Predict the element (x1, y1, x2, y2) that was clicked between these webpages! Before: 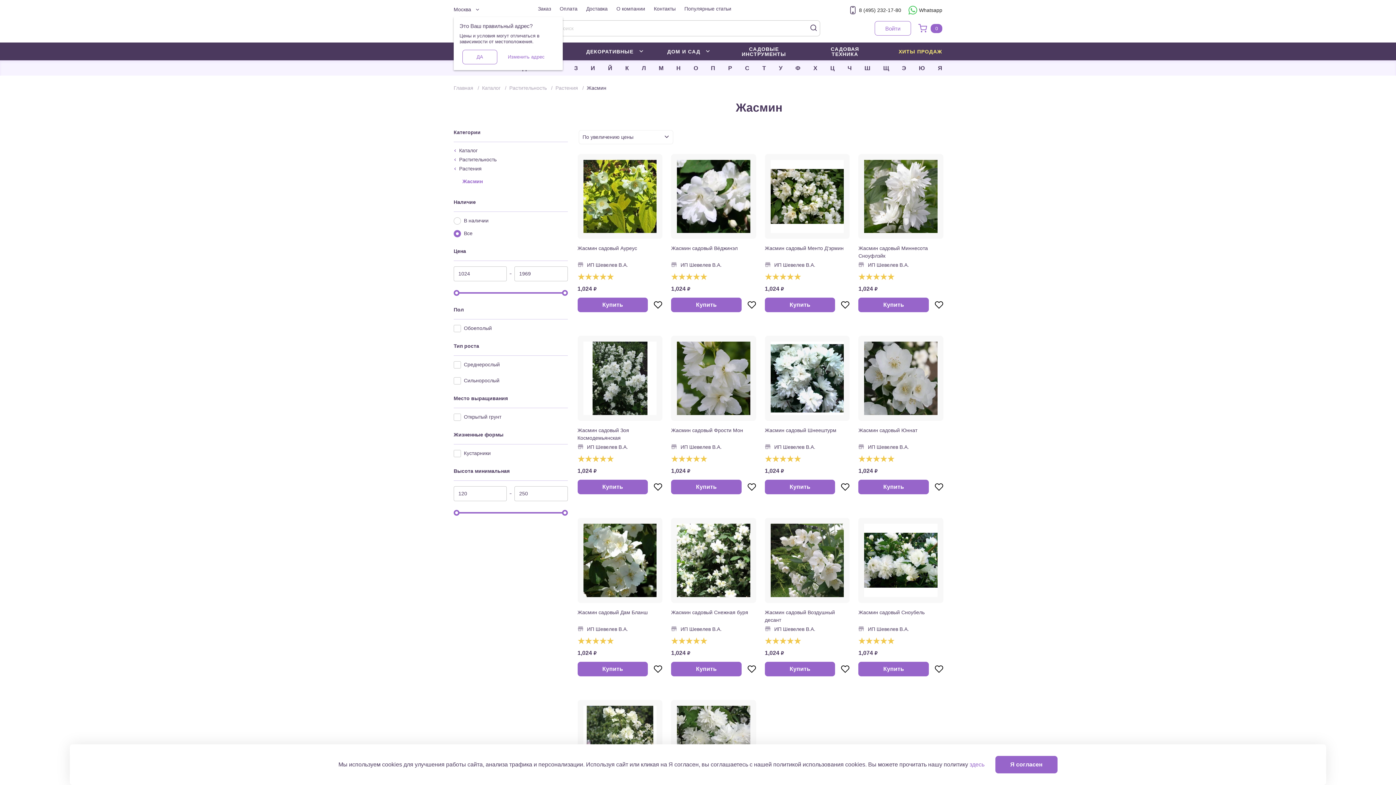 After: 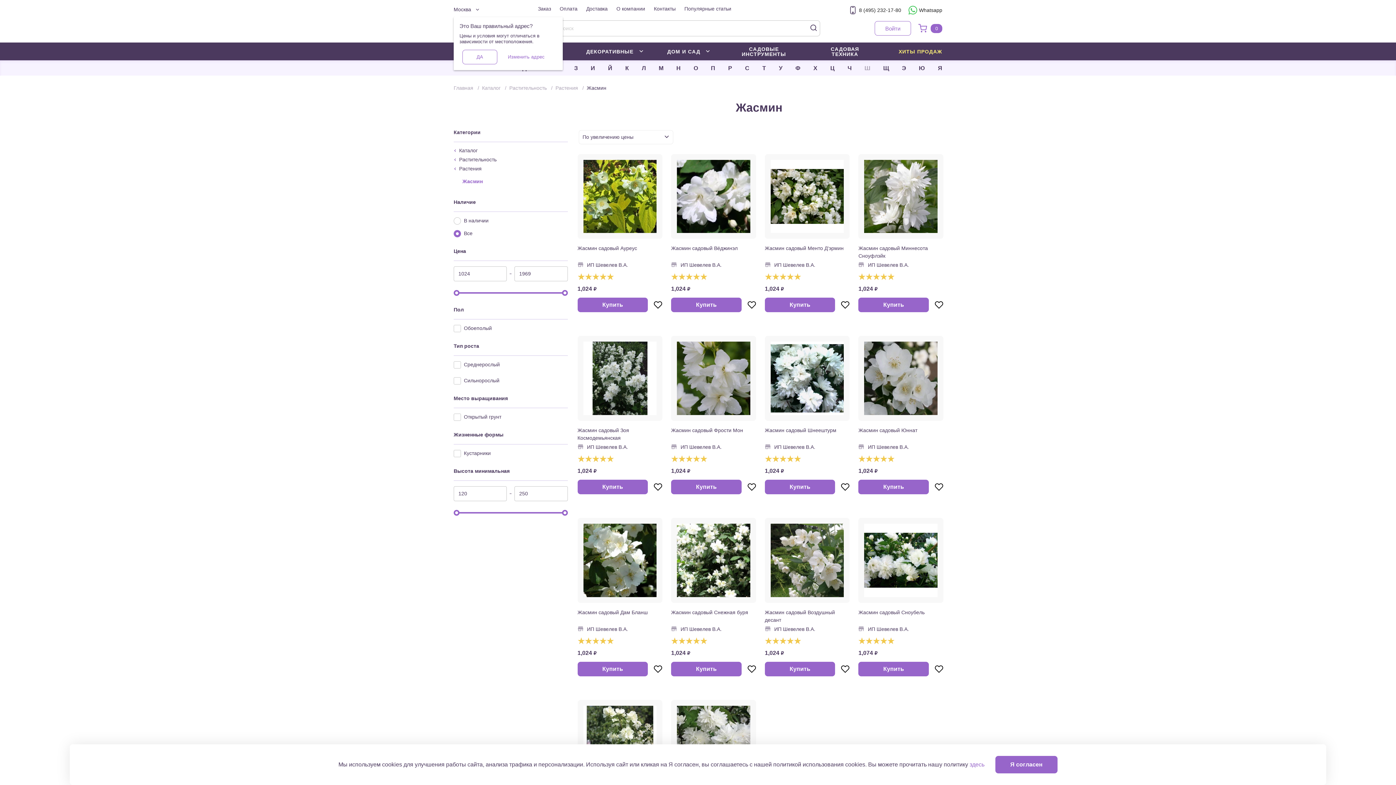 Action: bbox: (861, 61, 873, 75) label: Ш